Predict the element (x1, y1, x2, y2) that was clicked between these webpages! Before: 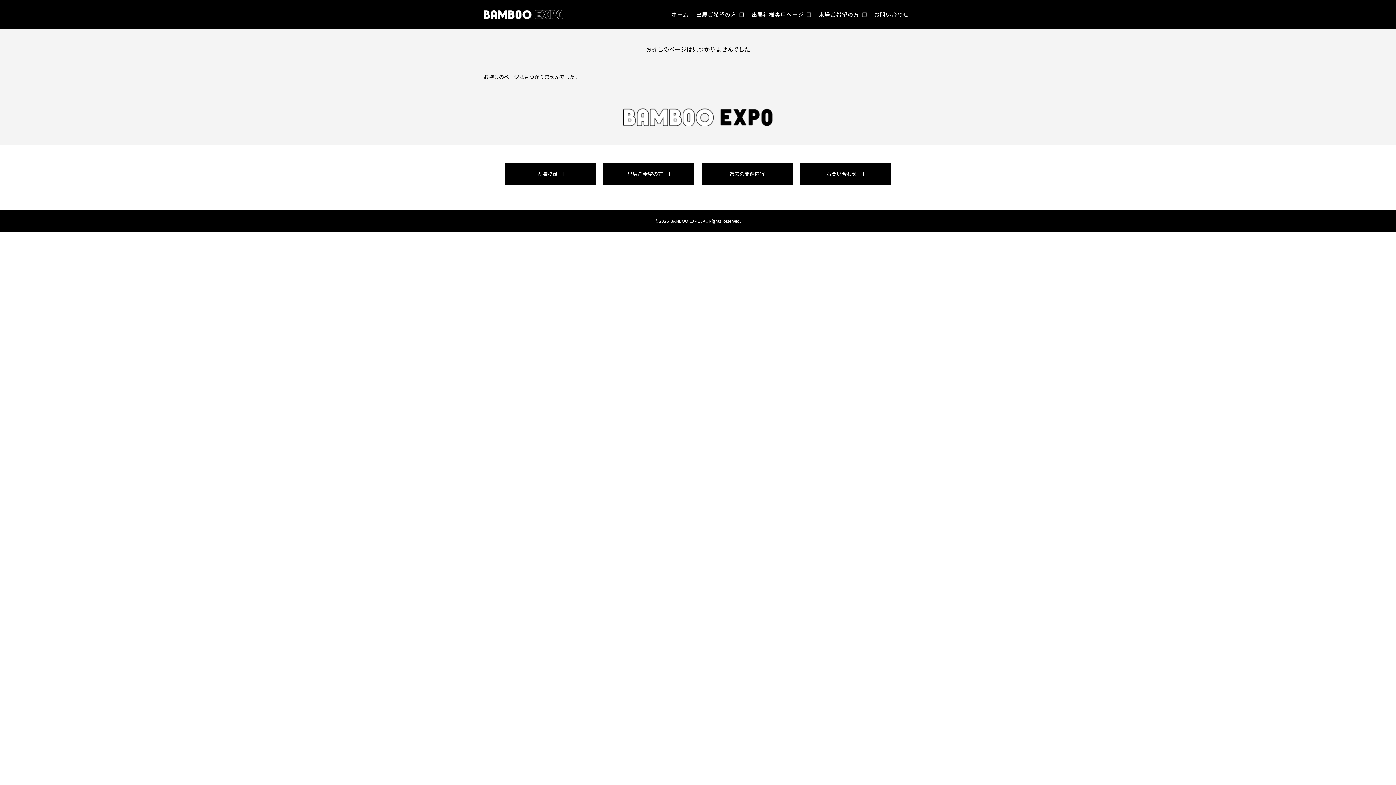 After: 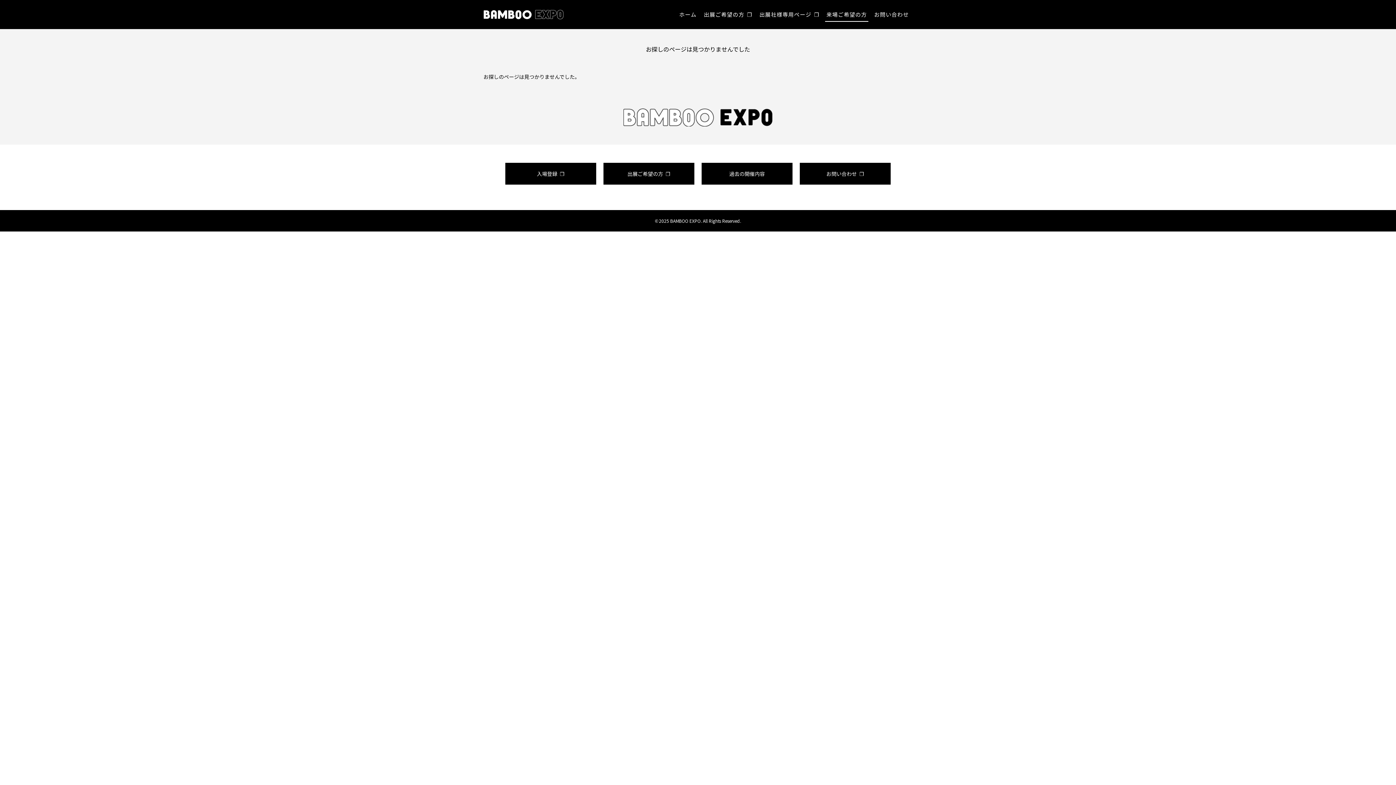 Action: bbox: (815, 0, 870, 29) label: 来場ご希望の方